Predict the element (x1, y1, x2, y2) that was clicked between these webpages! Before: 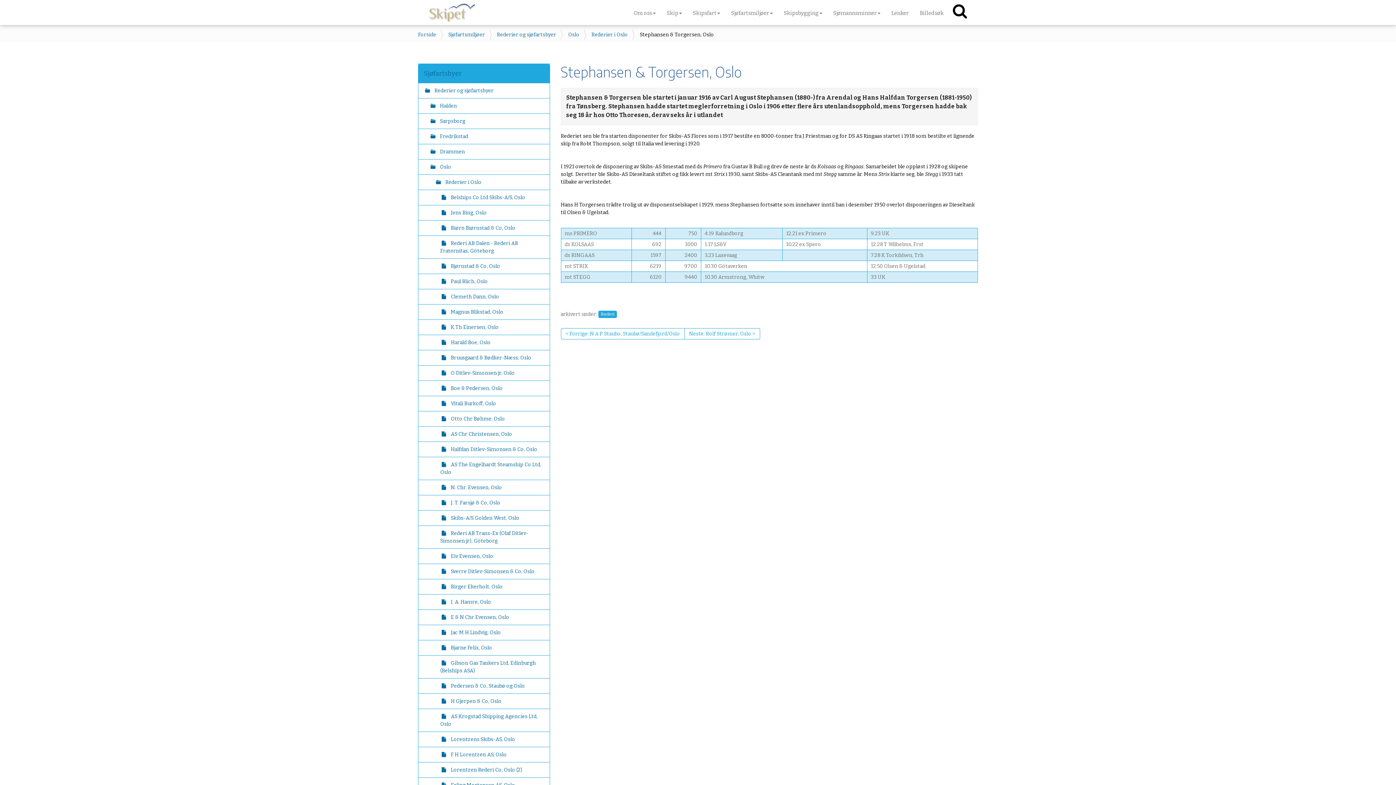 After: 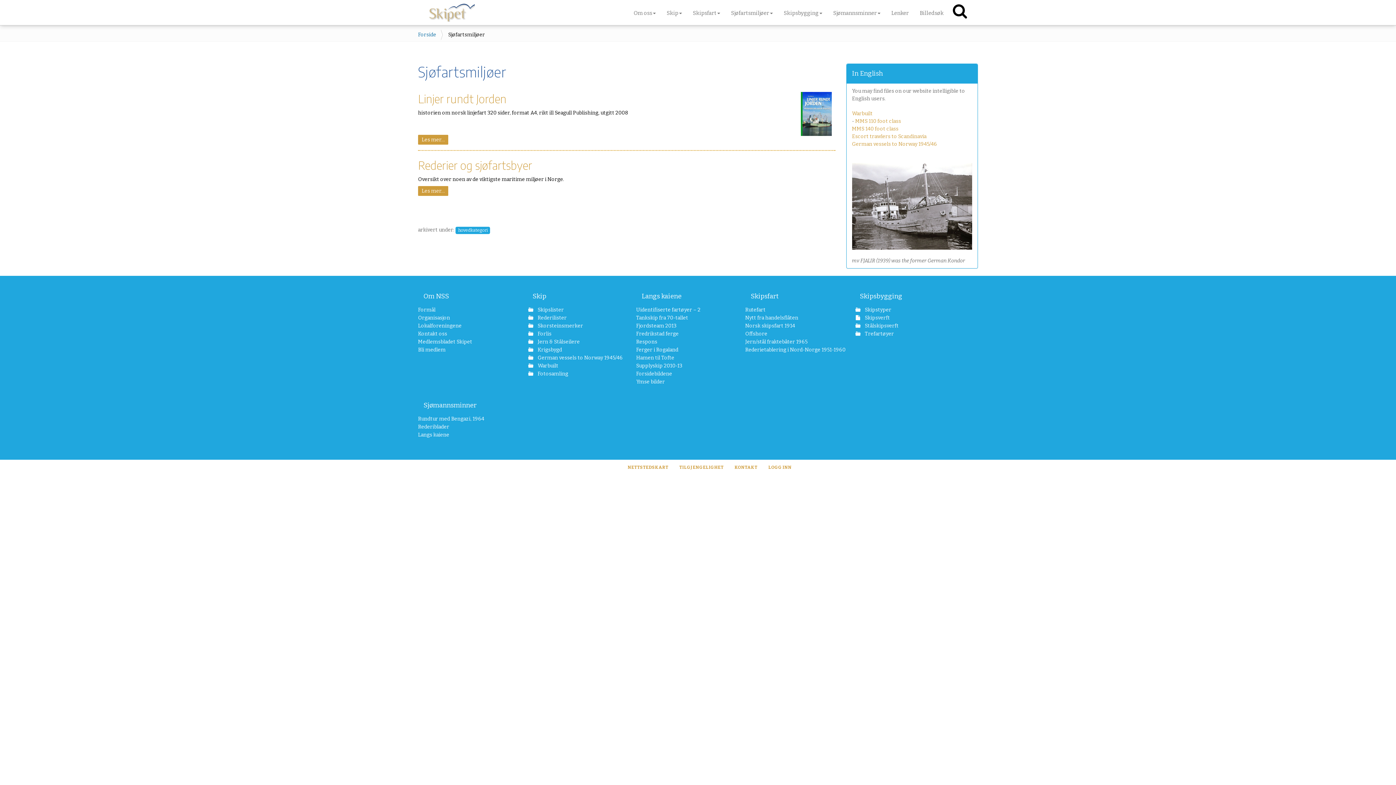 Action: bbox: (725, 4, 778, 22) label: Sjøfartsmiljøer